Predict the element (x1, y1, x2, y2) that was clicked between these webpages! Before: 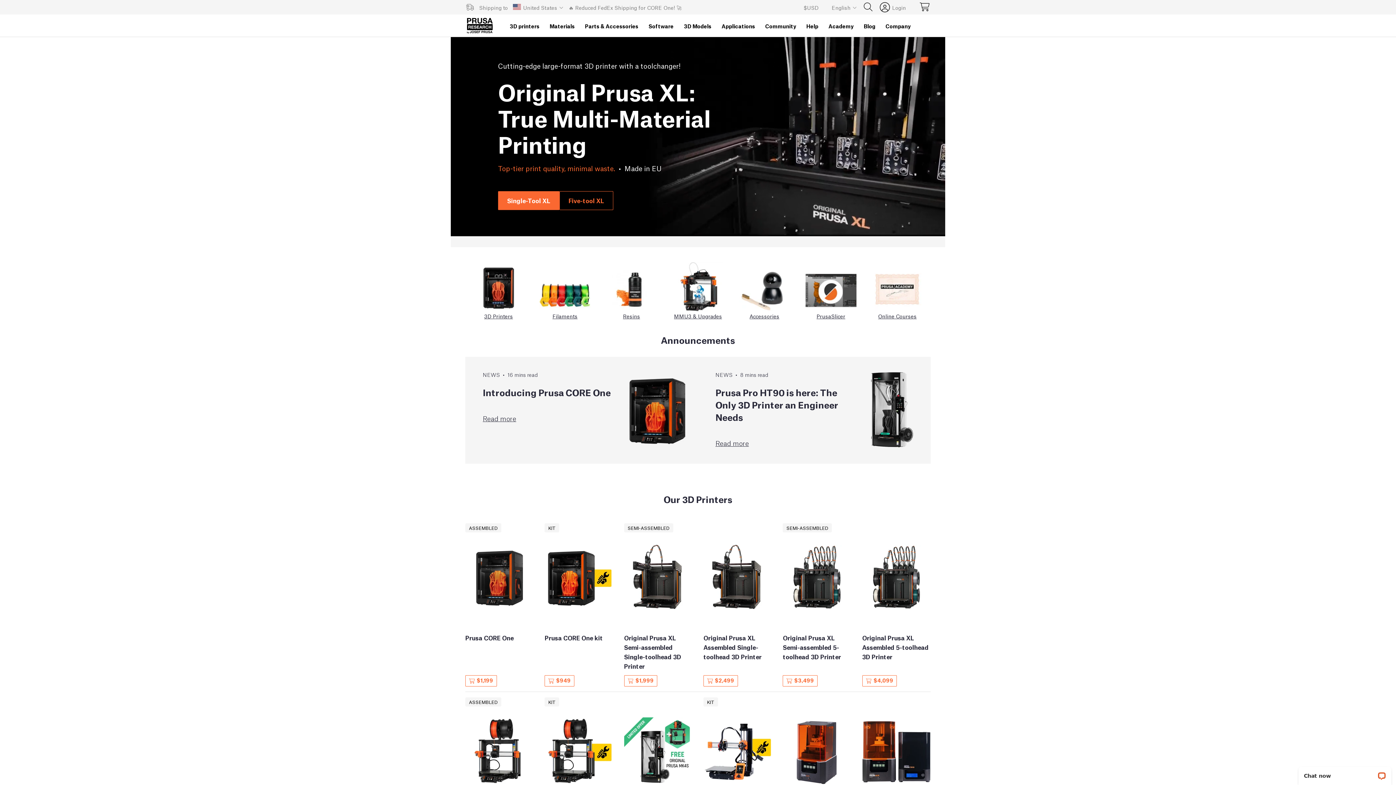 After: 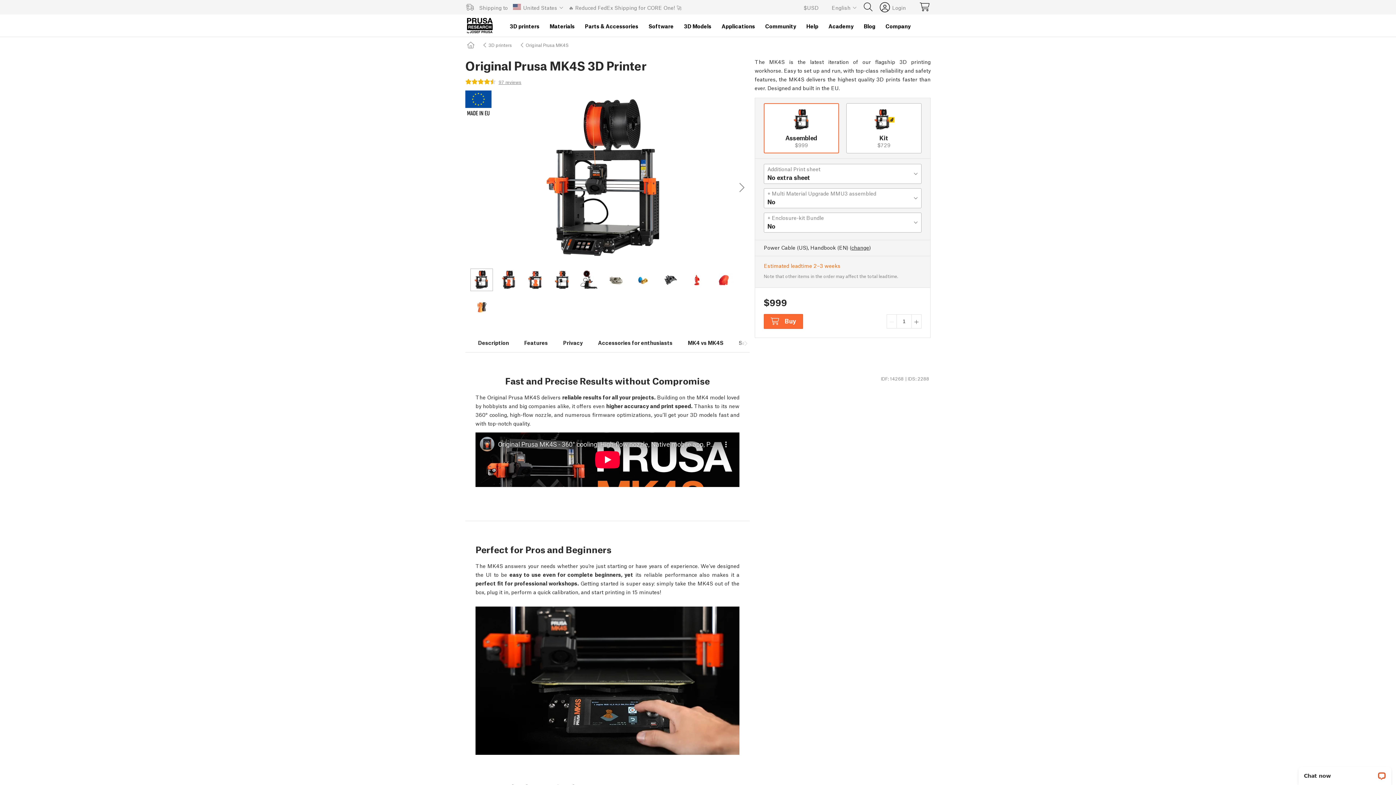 Action: bbox: (465, 697, 533, 836) label: Original Prusa MK4S 3D Printer